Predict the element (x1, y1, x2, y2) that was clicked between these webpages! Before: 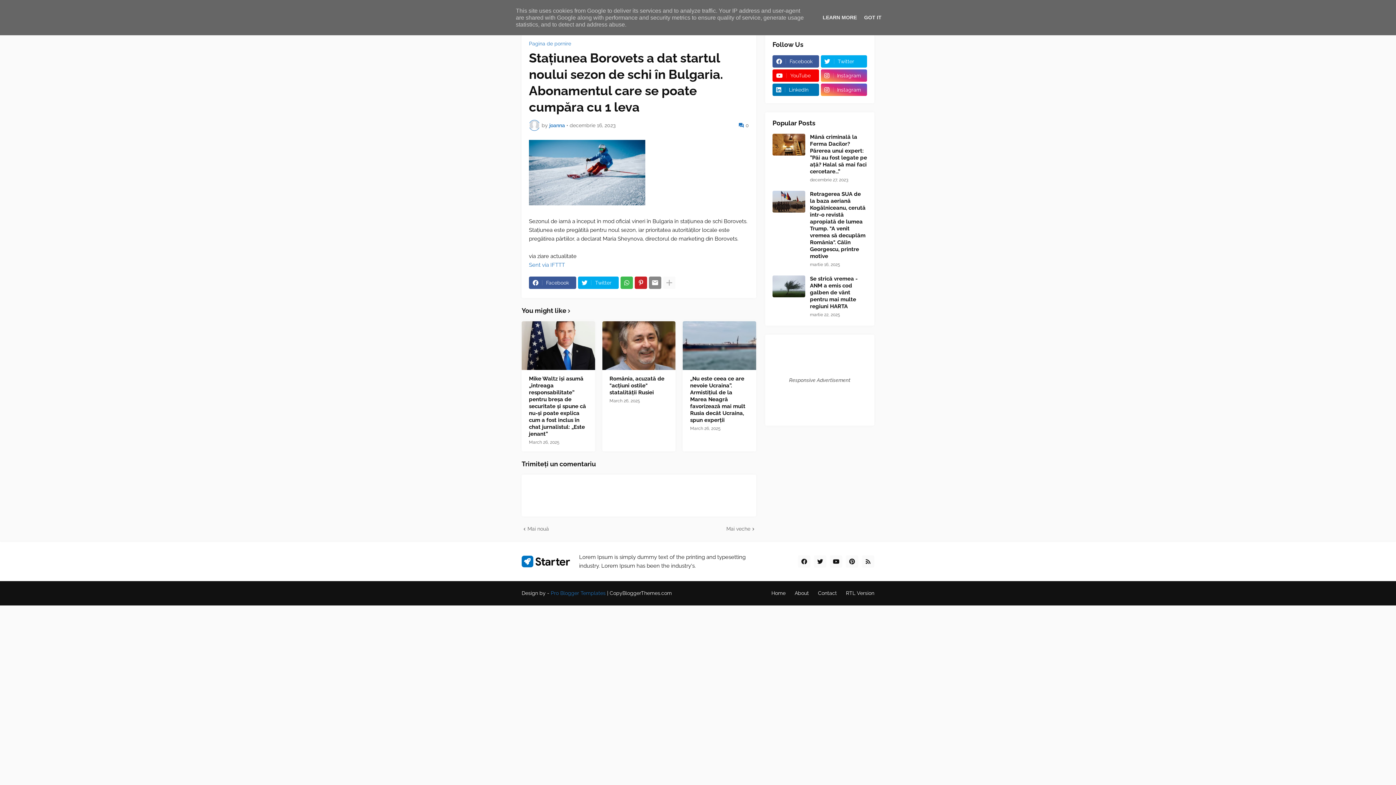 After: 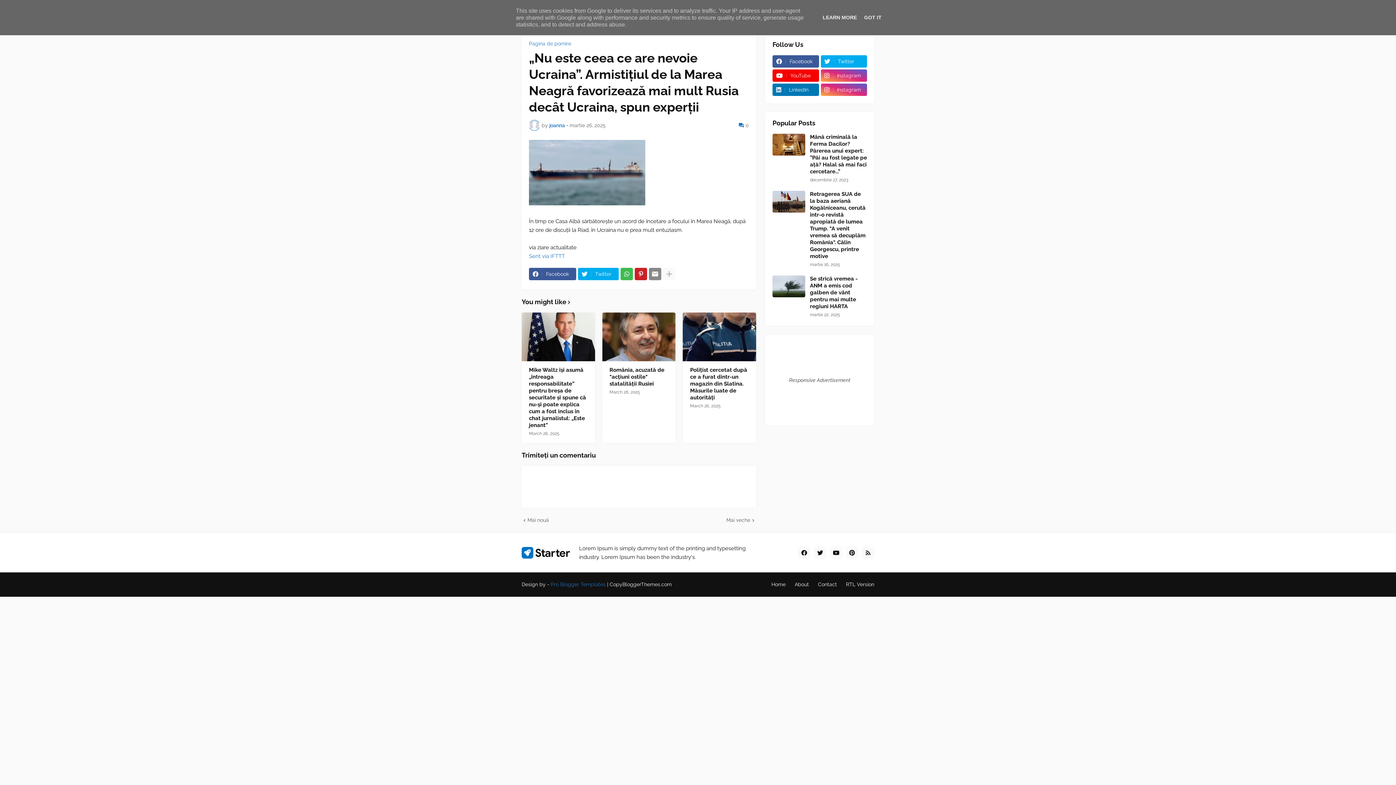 Action: bbox: (683, 321, 756, 370)